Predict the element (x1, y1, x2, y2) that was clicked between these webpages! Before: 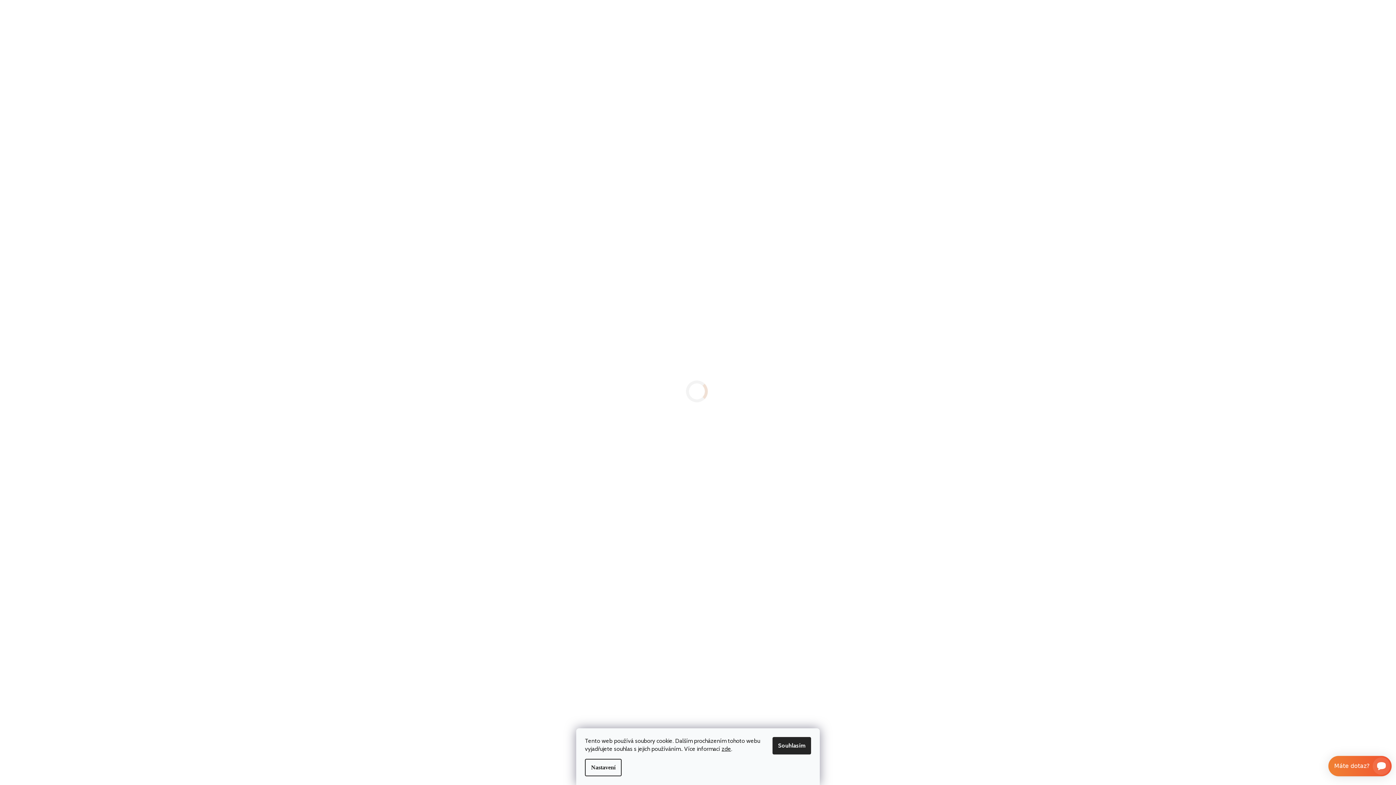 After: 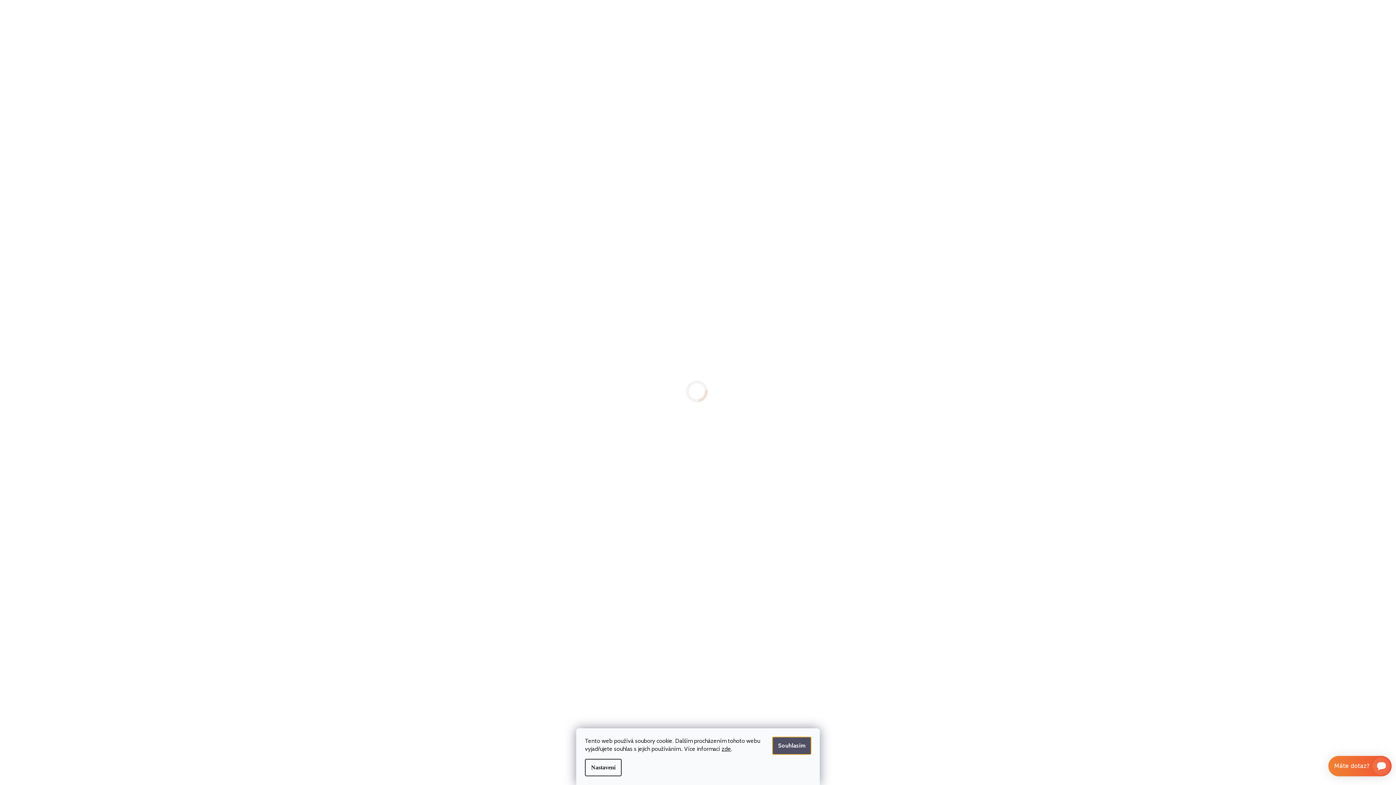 Action: label: Souhlasím bbox: (772, 737, 811, 754)